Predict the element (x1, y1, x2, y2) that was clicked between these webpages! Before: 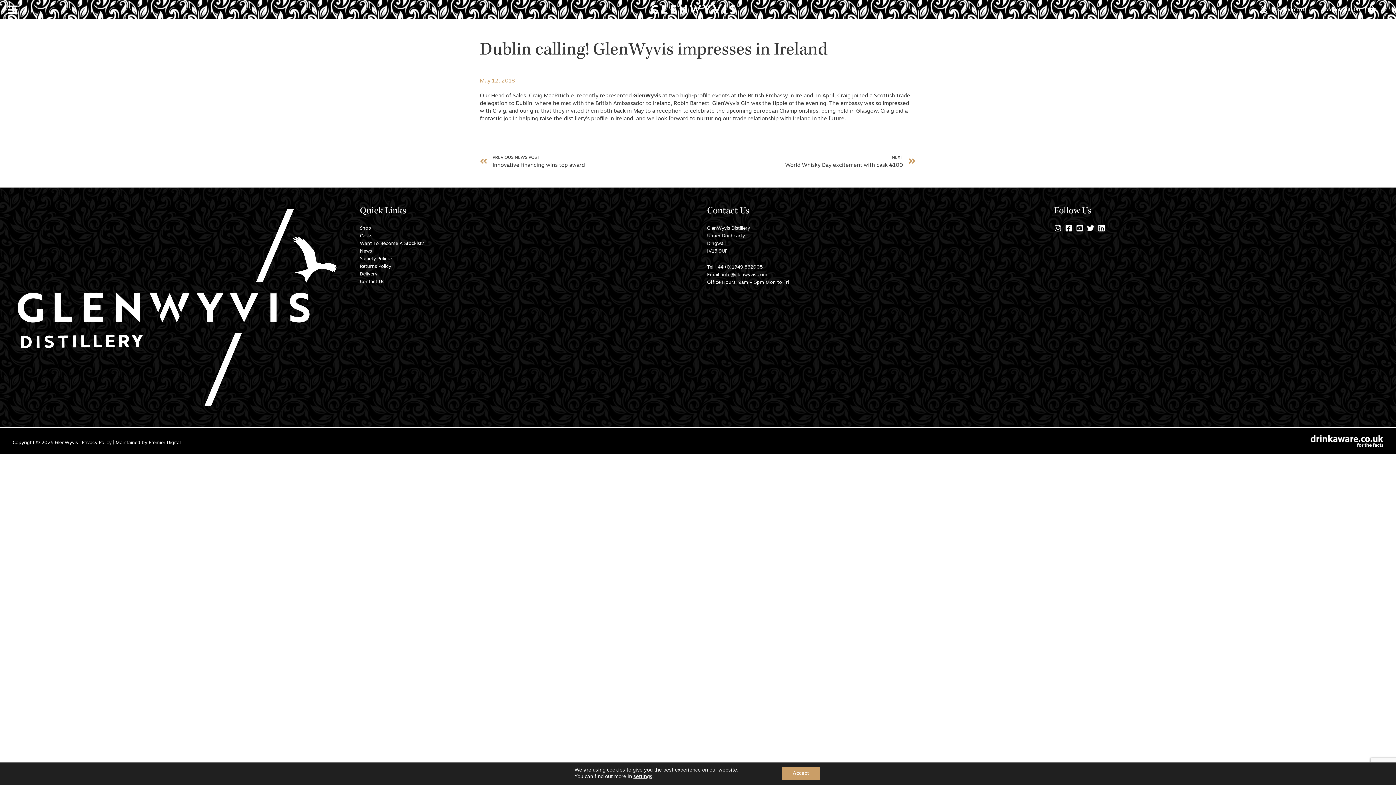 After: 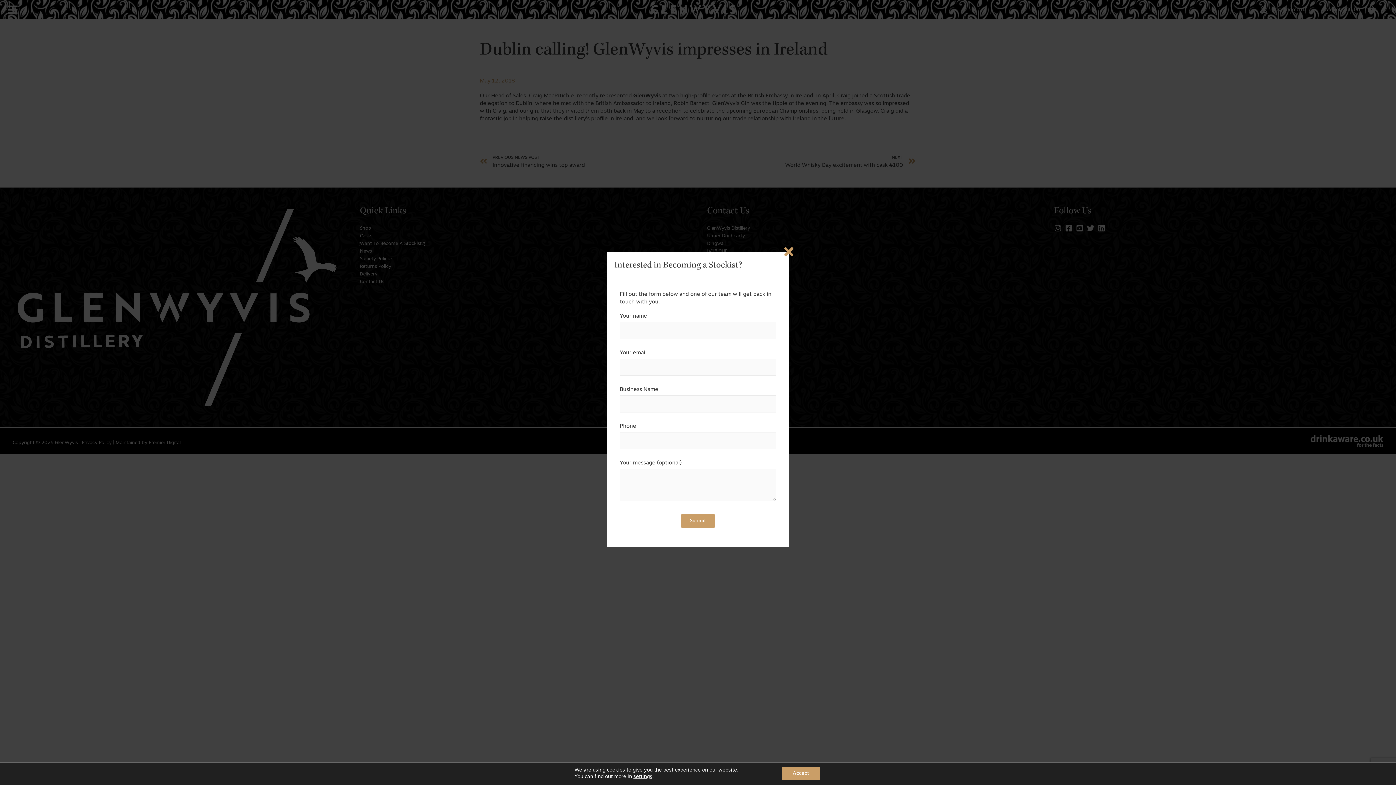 Action: label: Want To Become A Stockist? bbox: (360, 241, 424, 246)